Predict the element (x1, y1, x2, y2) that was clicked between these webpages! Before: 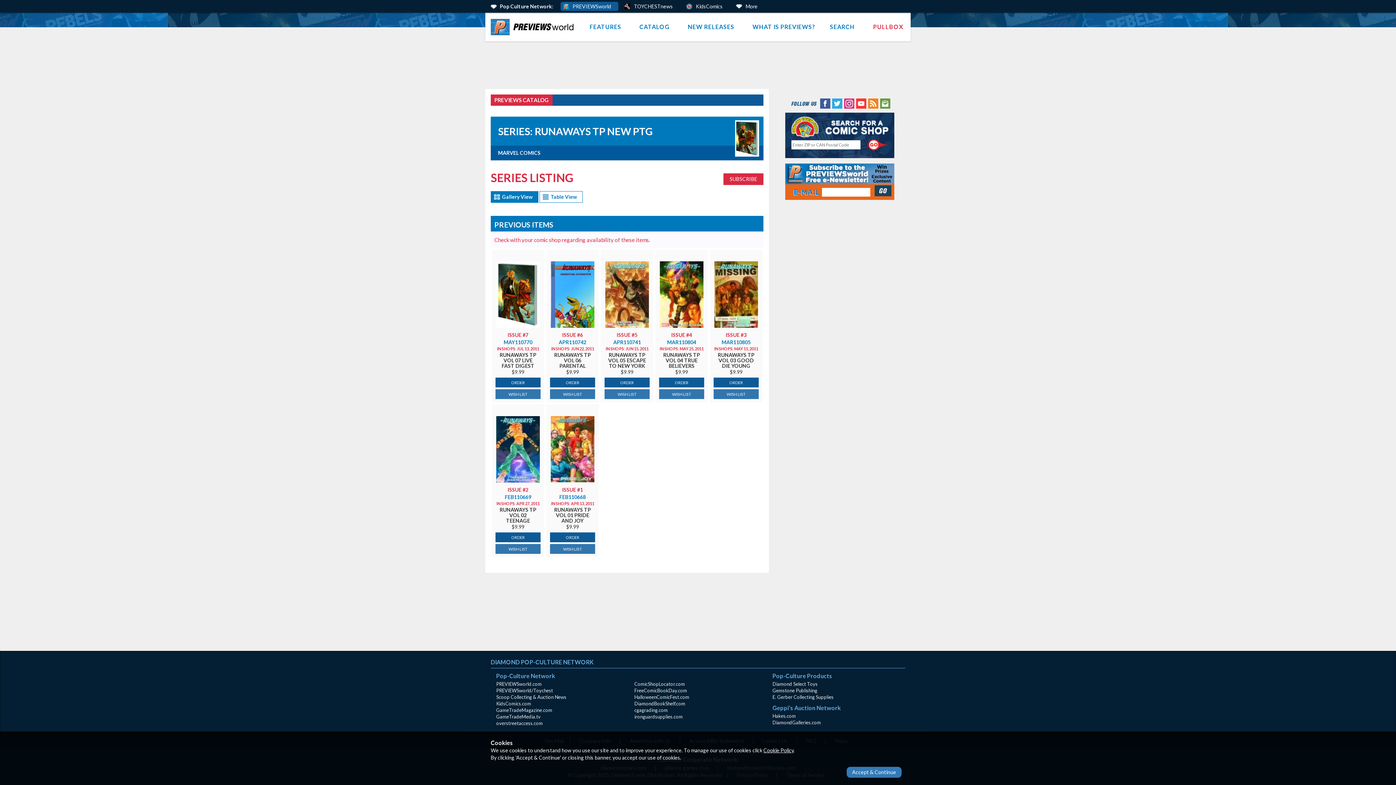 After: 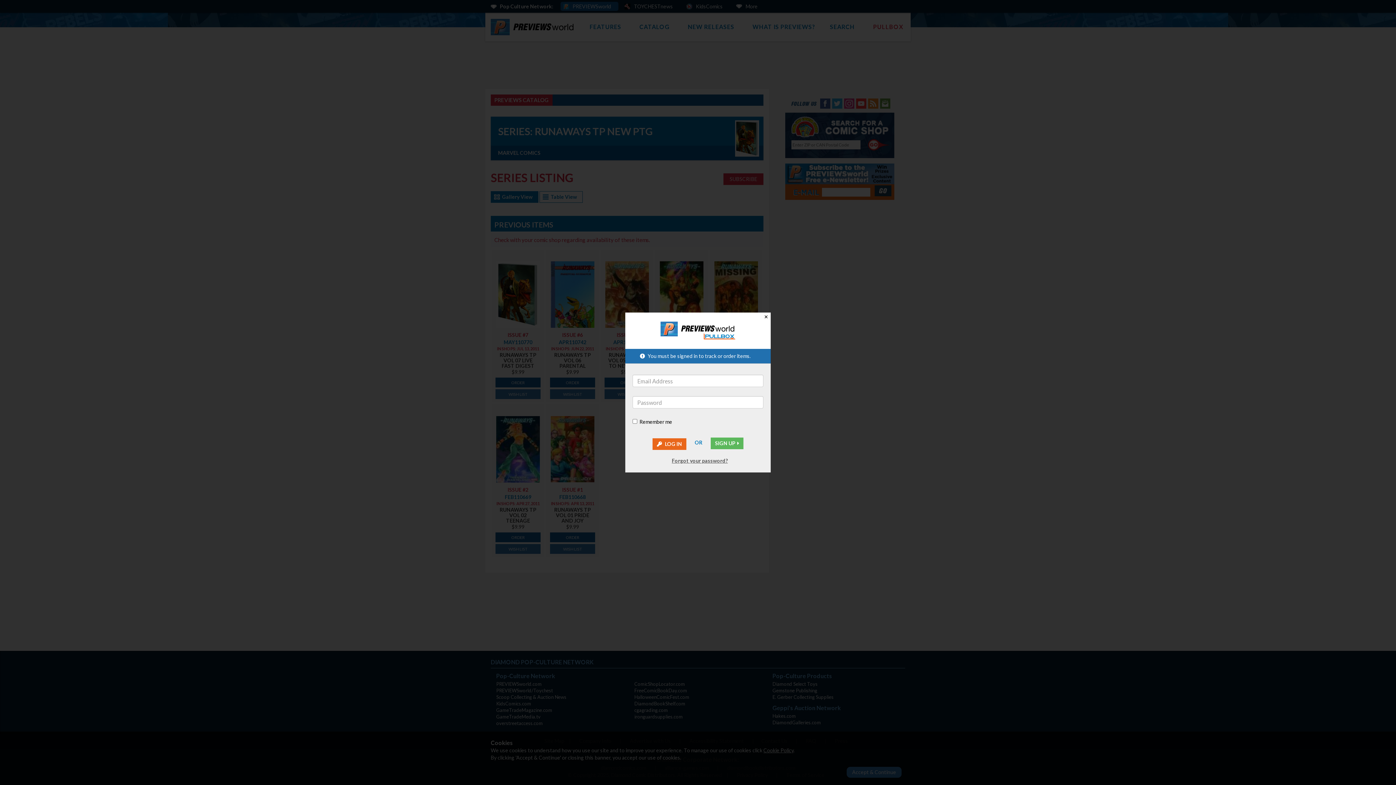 Action: bbox: (550, 377, 595, 387) label: ORDER